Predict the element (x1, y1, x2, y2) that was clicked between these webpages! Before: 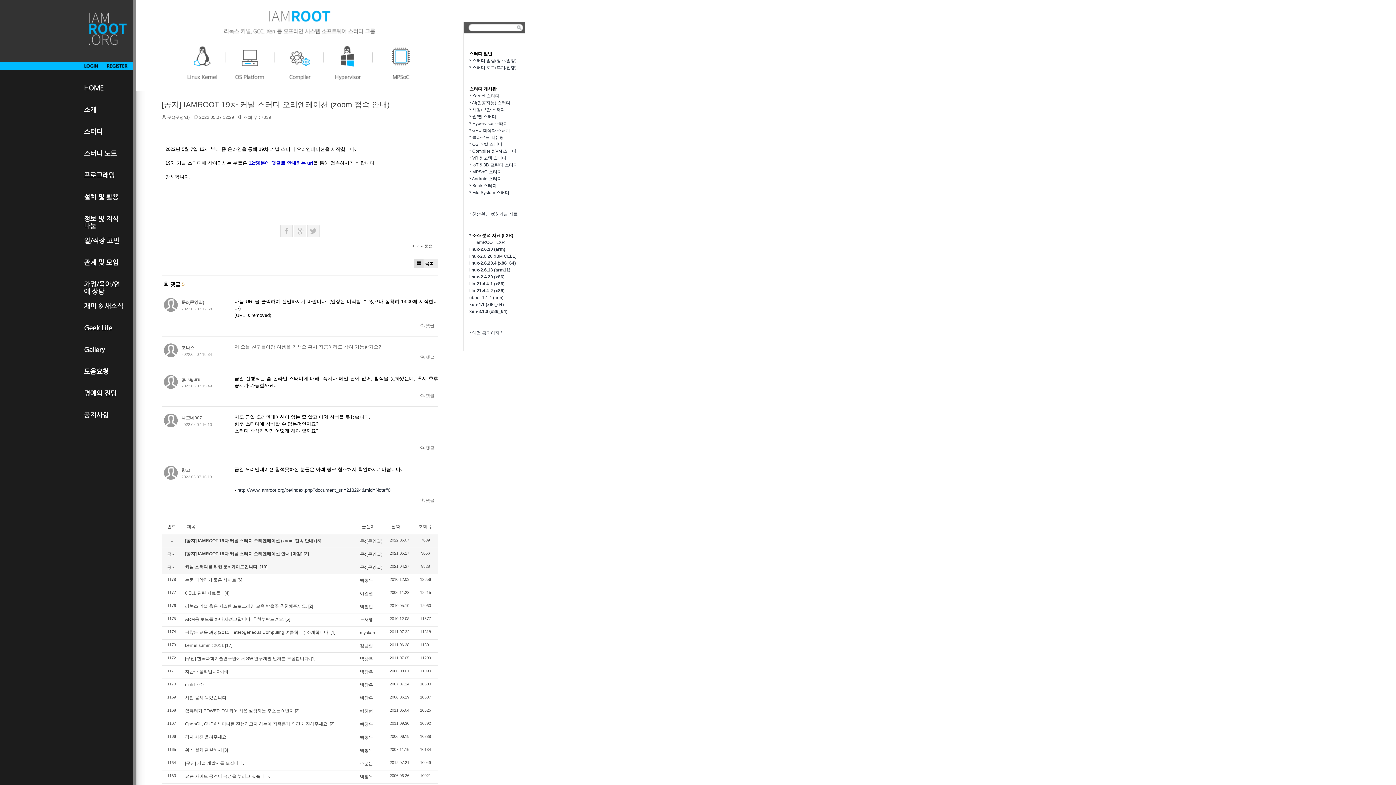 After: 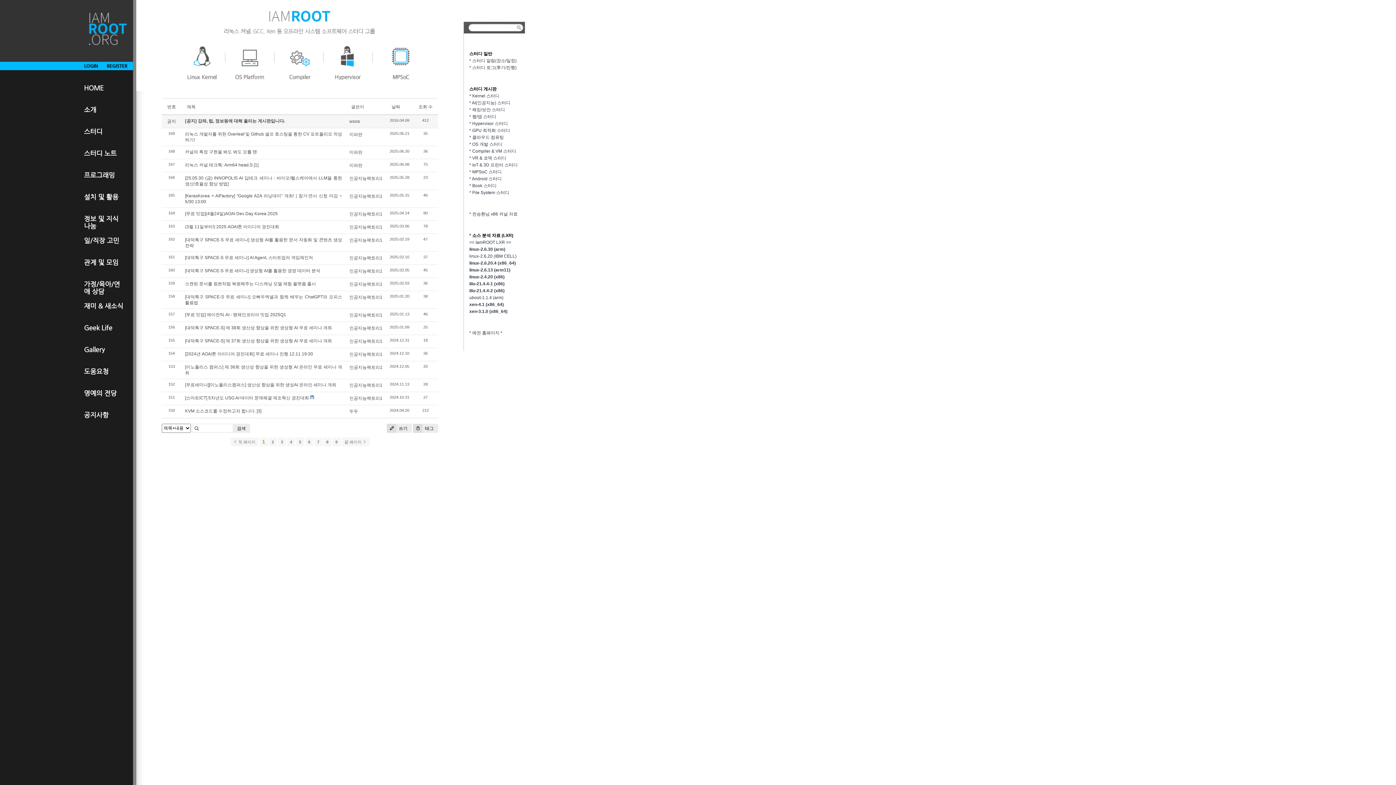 Action: bbox: (84, 213, 118, 230) label: 정보 및 지식 나눔